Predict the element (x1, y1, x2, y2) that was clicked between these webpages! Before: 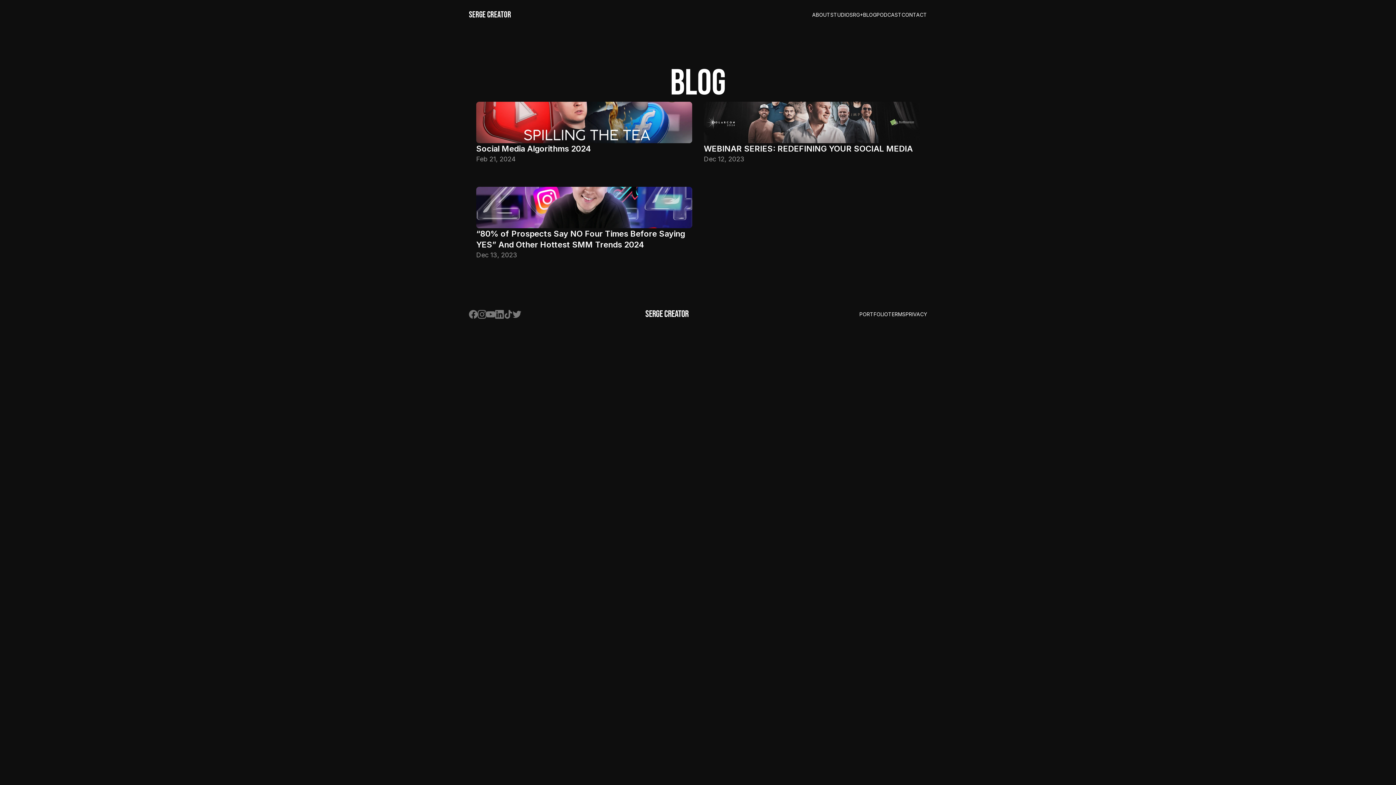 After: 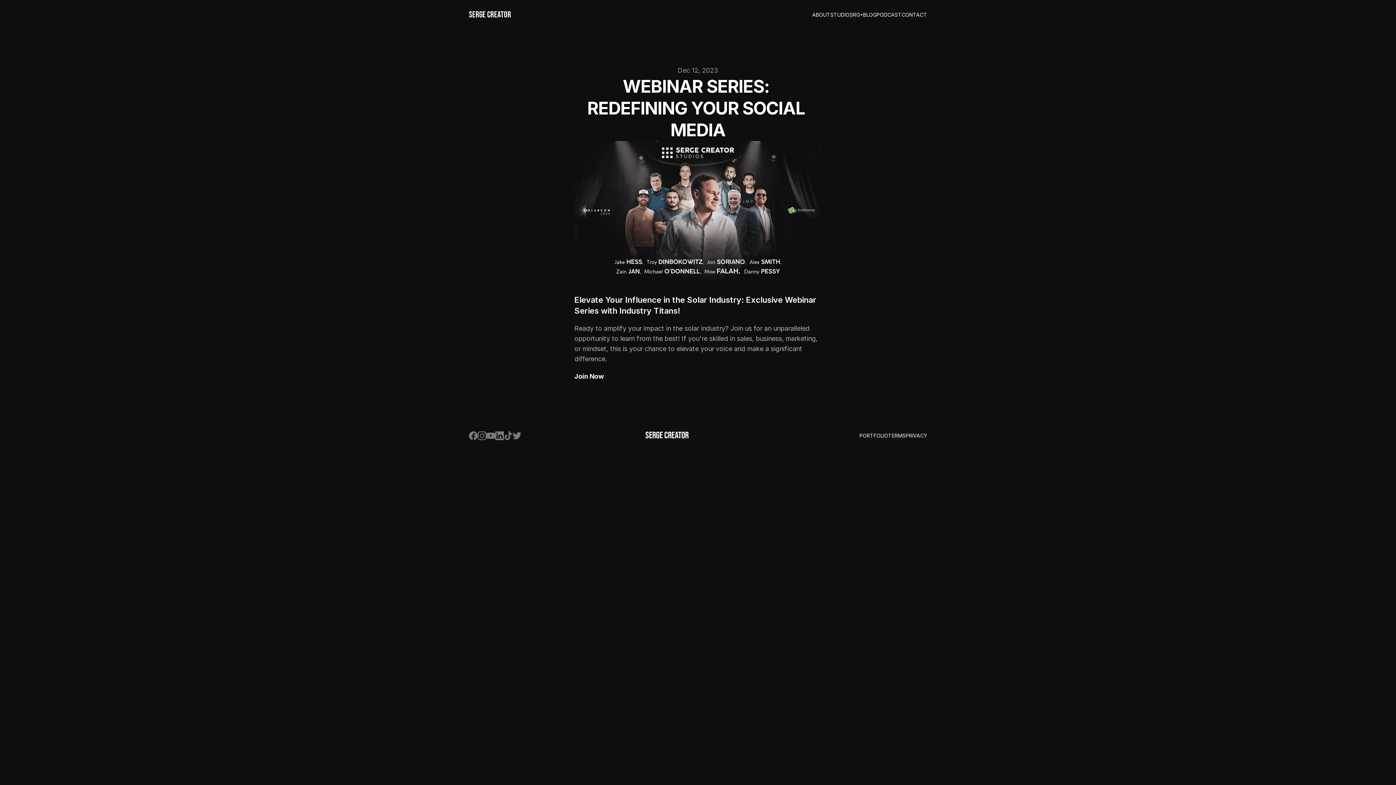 Action: bbox: (704, 101, 920, 175) label: WEBINAR SERIES: REDEFINING YOUR SOCIAL MEDIA

Dec 12, 2023